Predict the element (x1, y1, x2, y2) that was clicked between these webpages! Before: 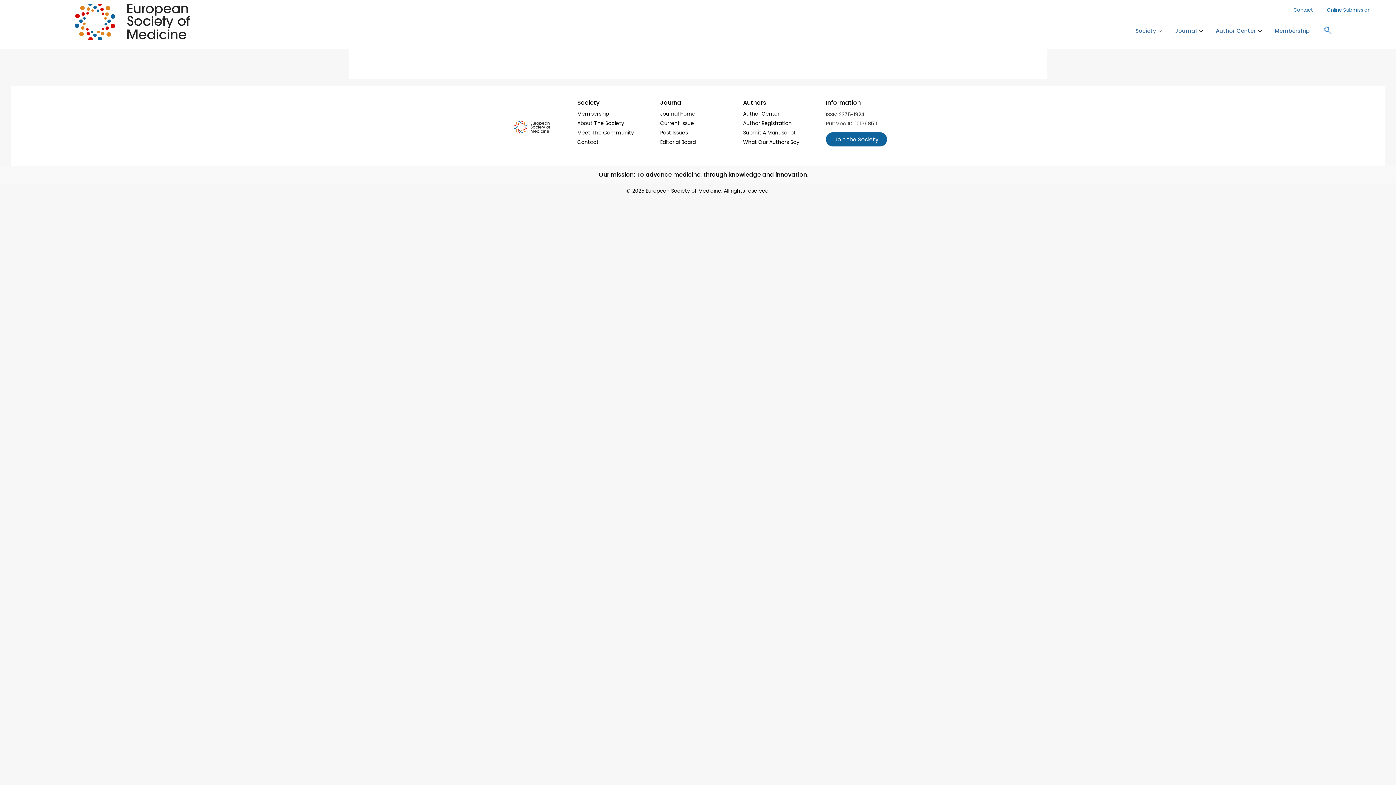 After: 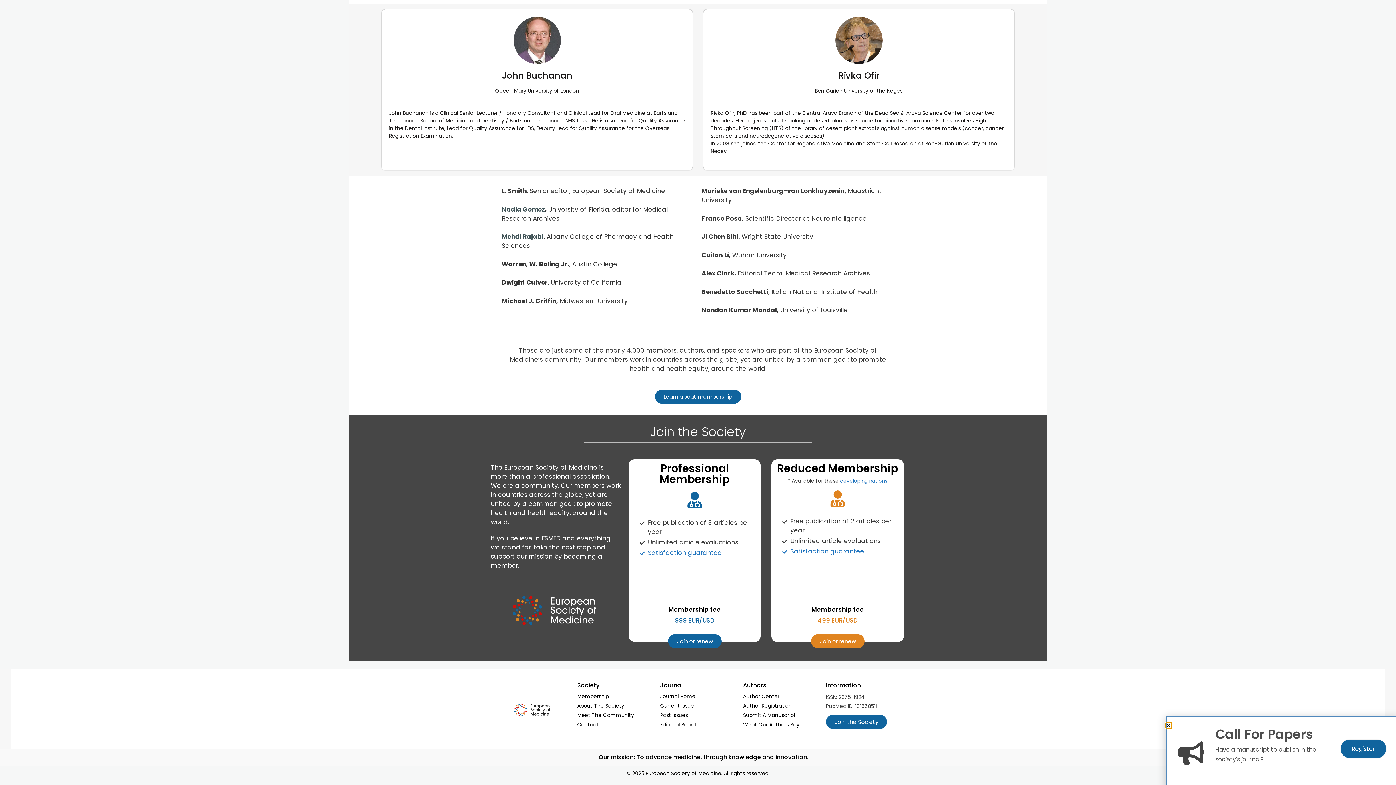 Action: label: What Our Authors Say bbox: (743, 138, 799, 148)